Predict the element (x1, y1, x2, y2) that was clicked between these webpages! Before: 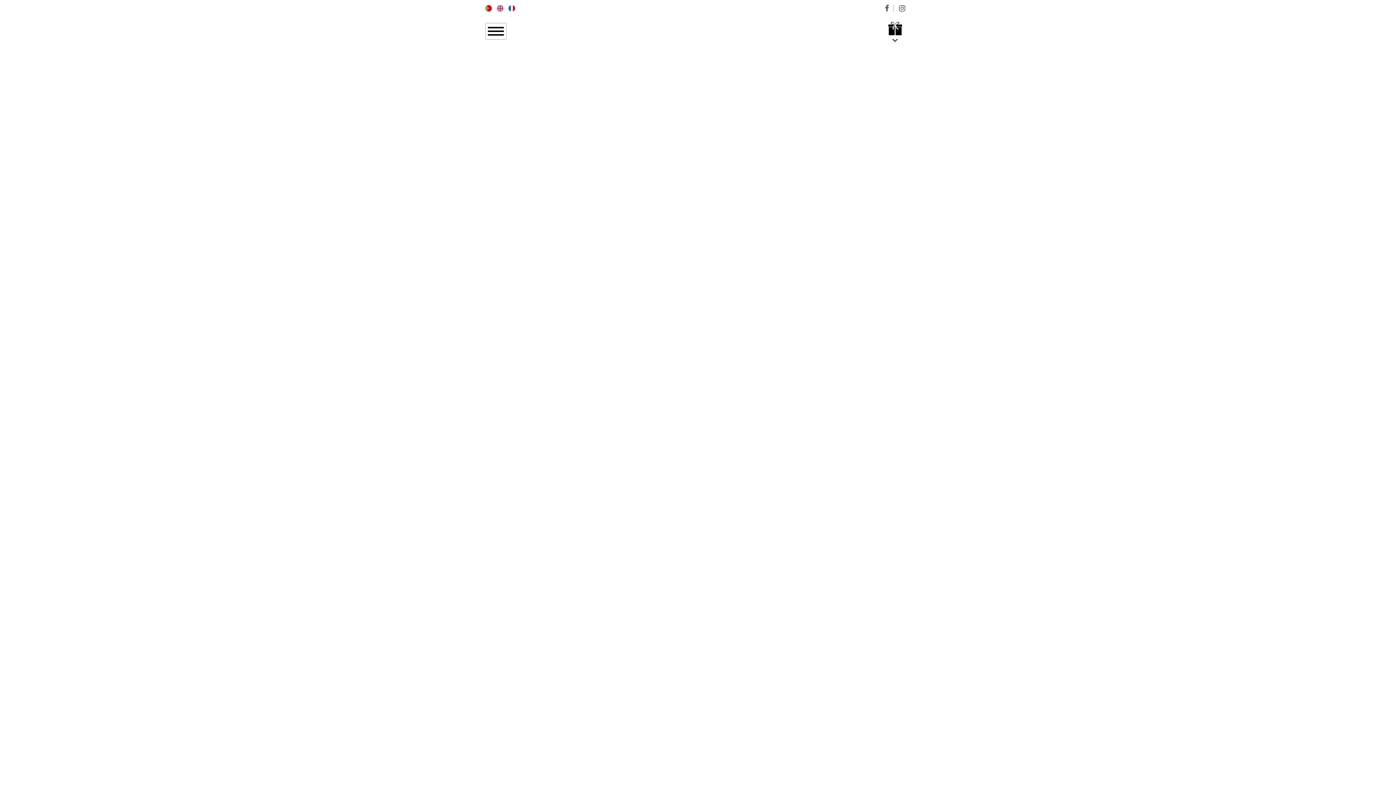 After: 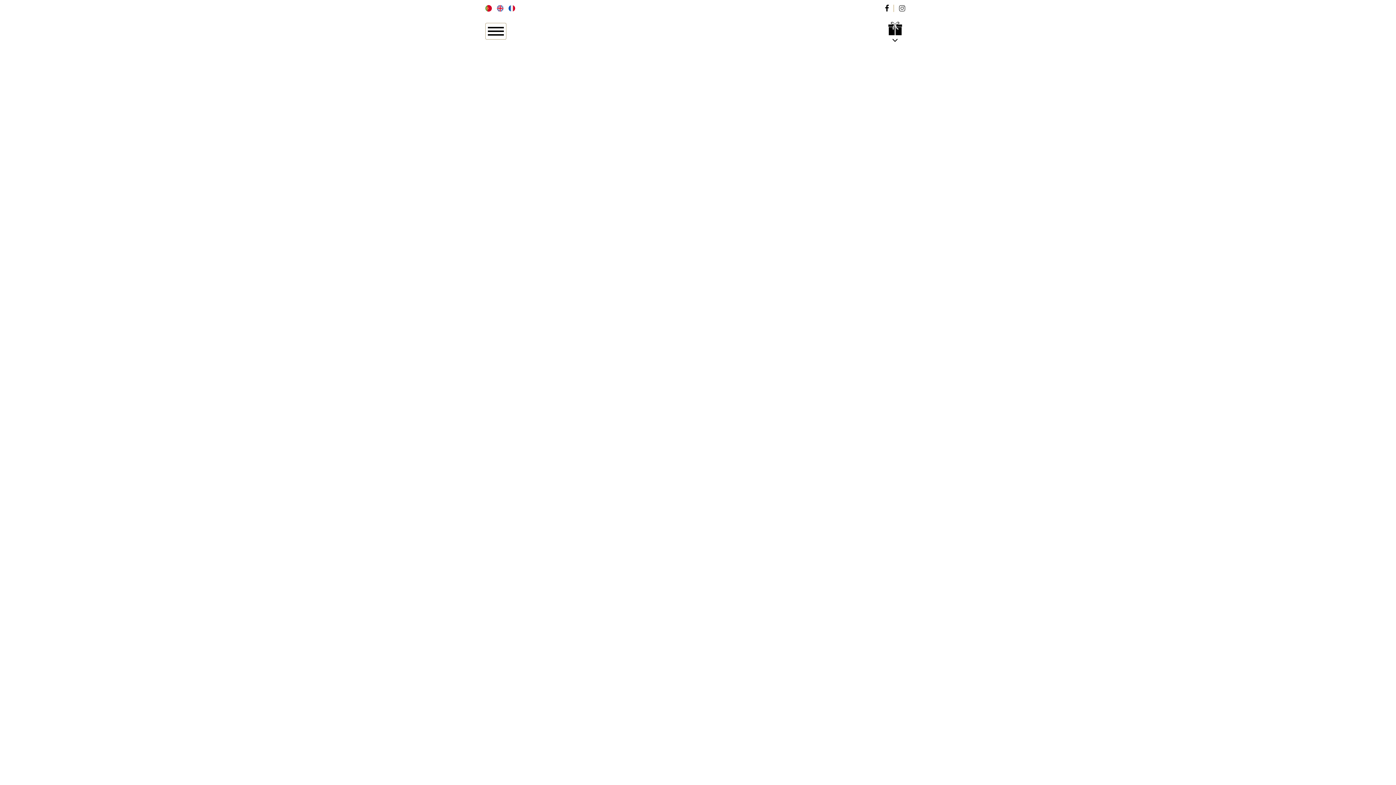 Action: bbox: (885, 0, 889, 16)